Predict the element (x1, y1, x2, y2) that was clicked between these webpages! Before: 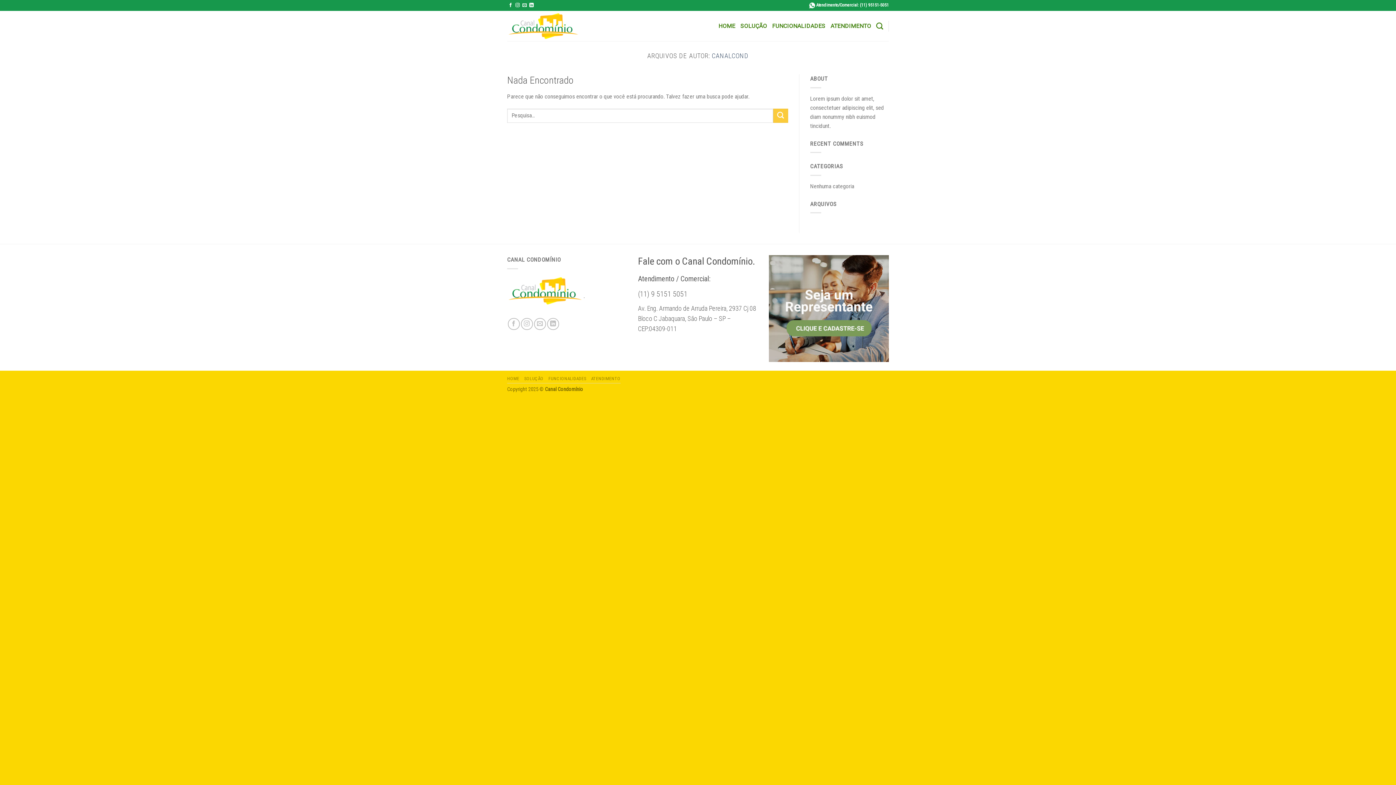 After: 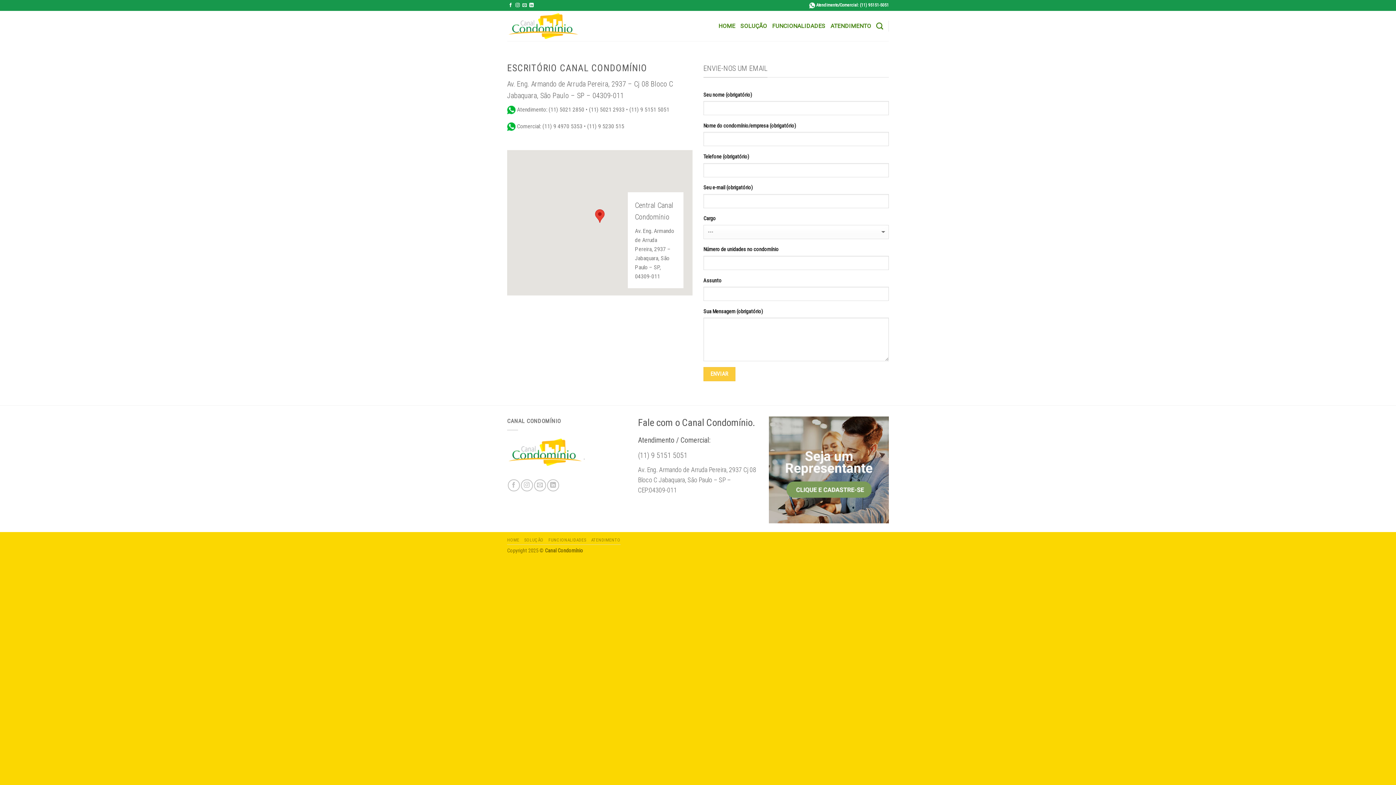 Action: bbox: (591, 376, 620, 381) label: ATENDIMENTO